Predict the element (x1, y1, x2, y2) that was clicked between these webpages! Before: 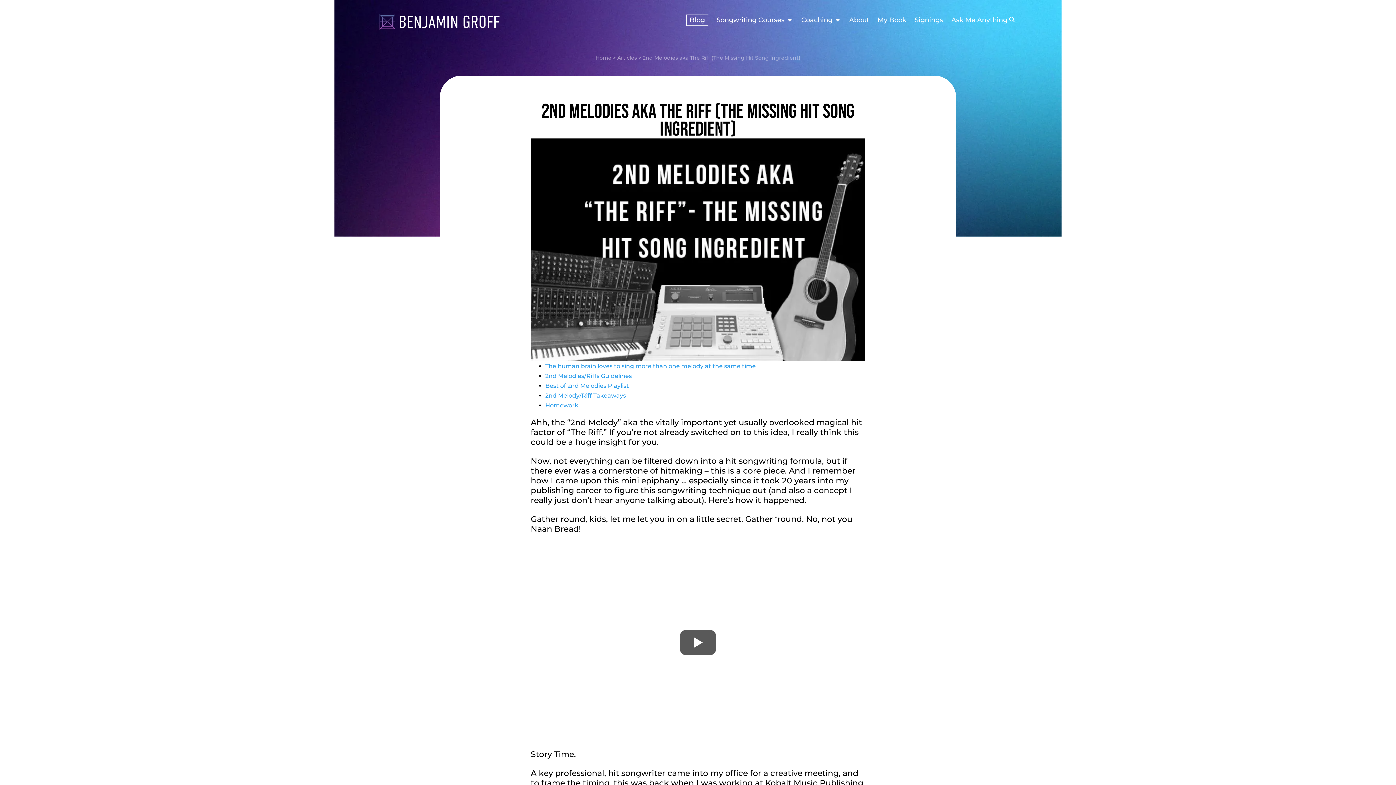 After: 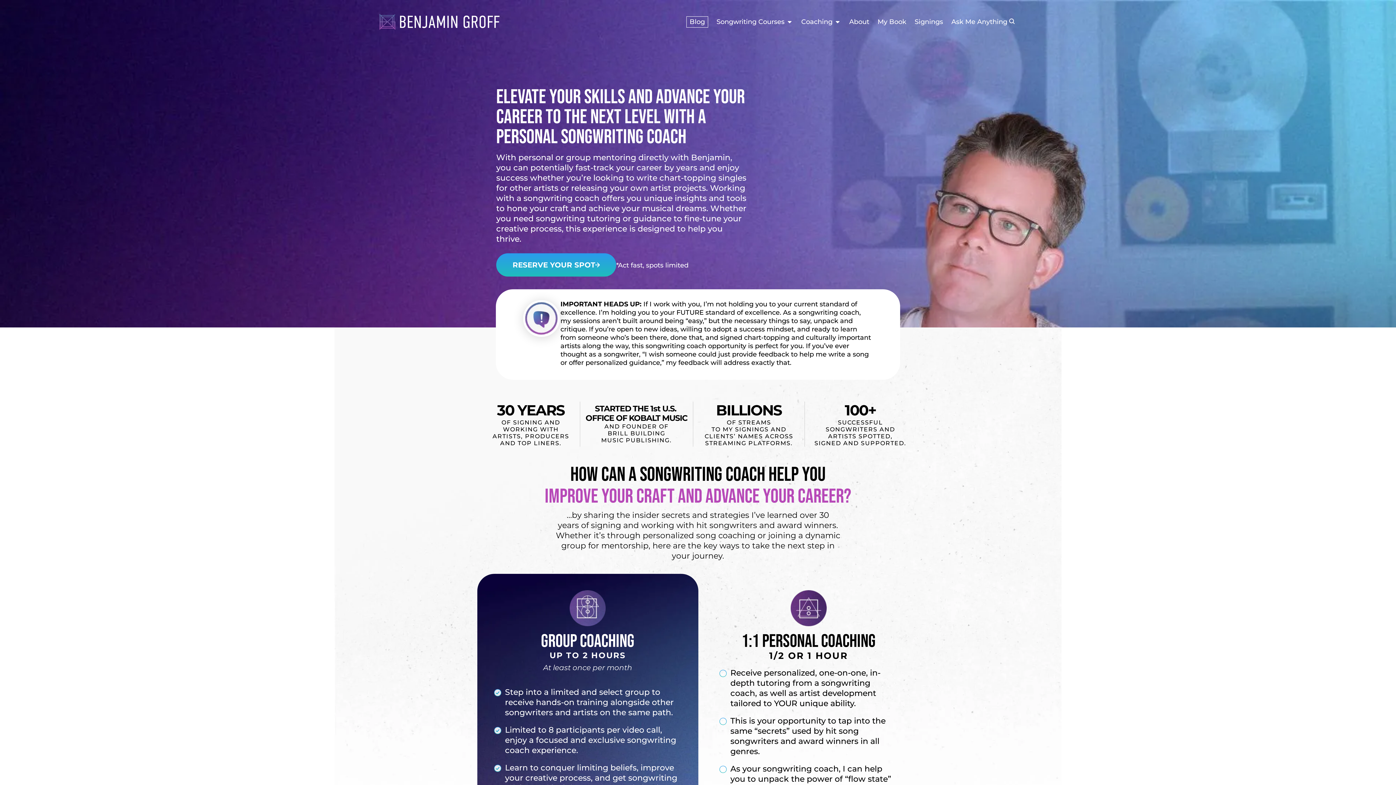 Action: label: Coaching bbox: (801, 16, 832, 23)